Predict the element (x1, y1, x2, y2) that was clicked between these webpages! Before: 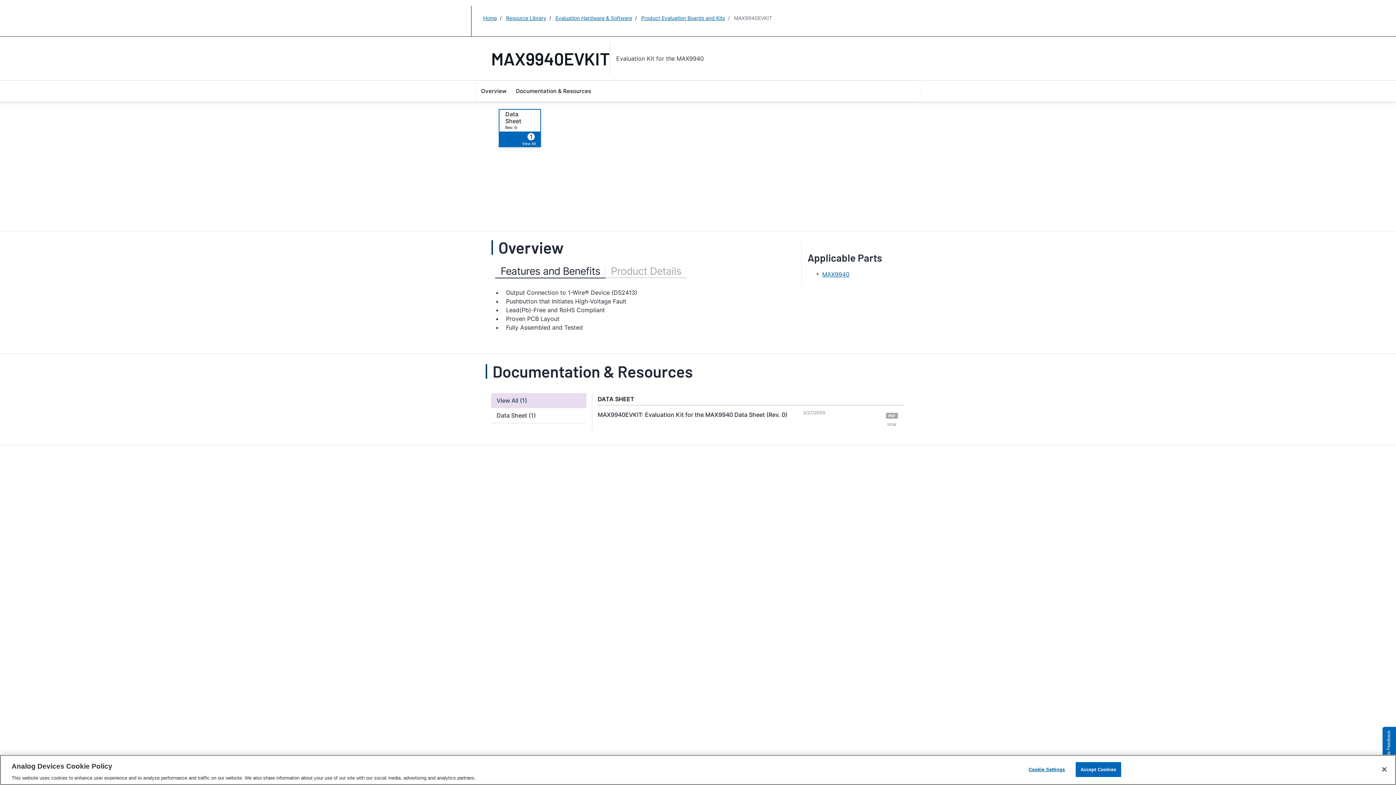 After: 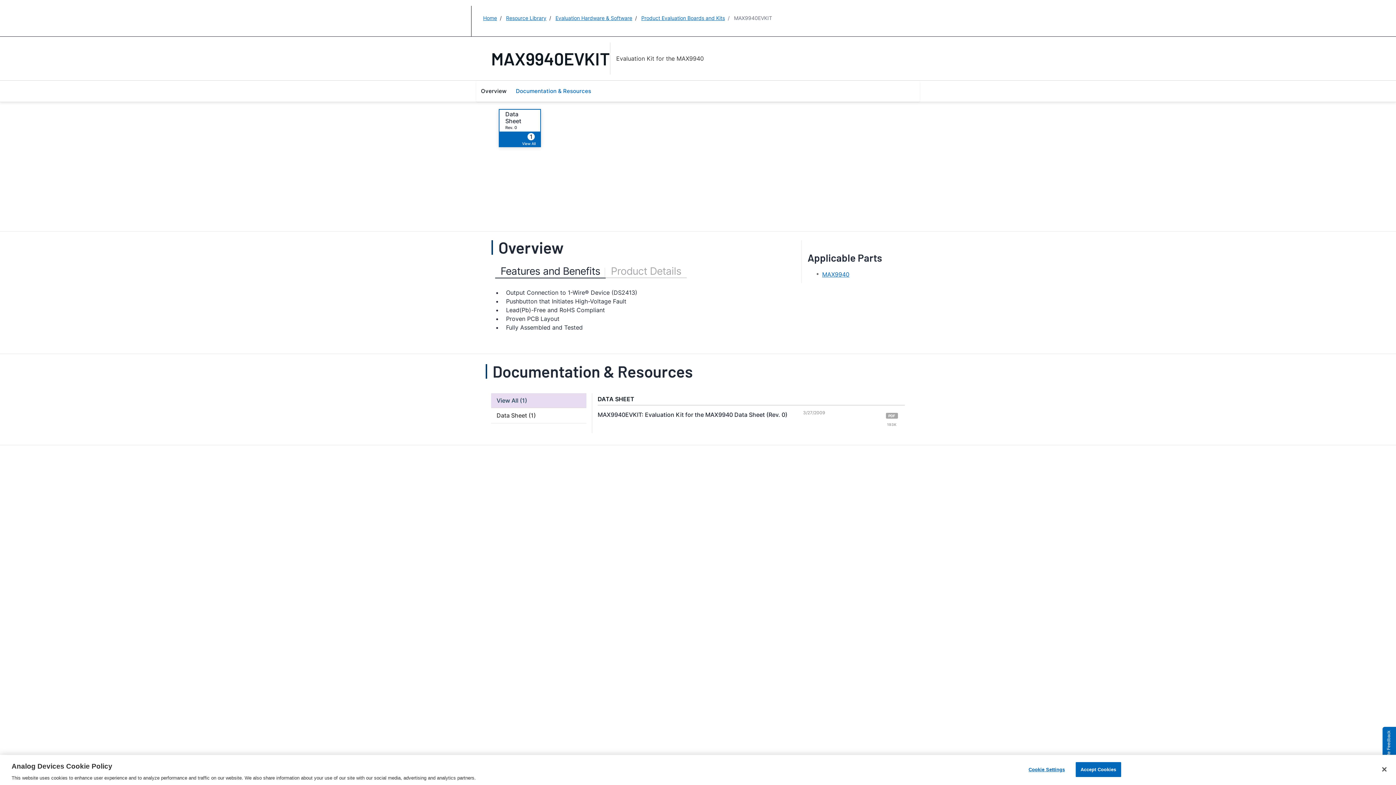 Action: bbox: (511, 80, 596, 102) label: Documentation & Resources